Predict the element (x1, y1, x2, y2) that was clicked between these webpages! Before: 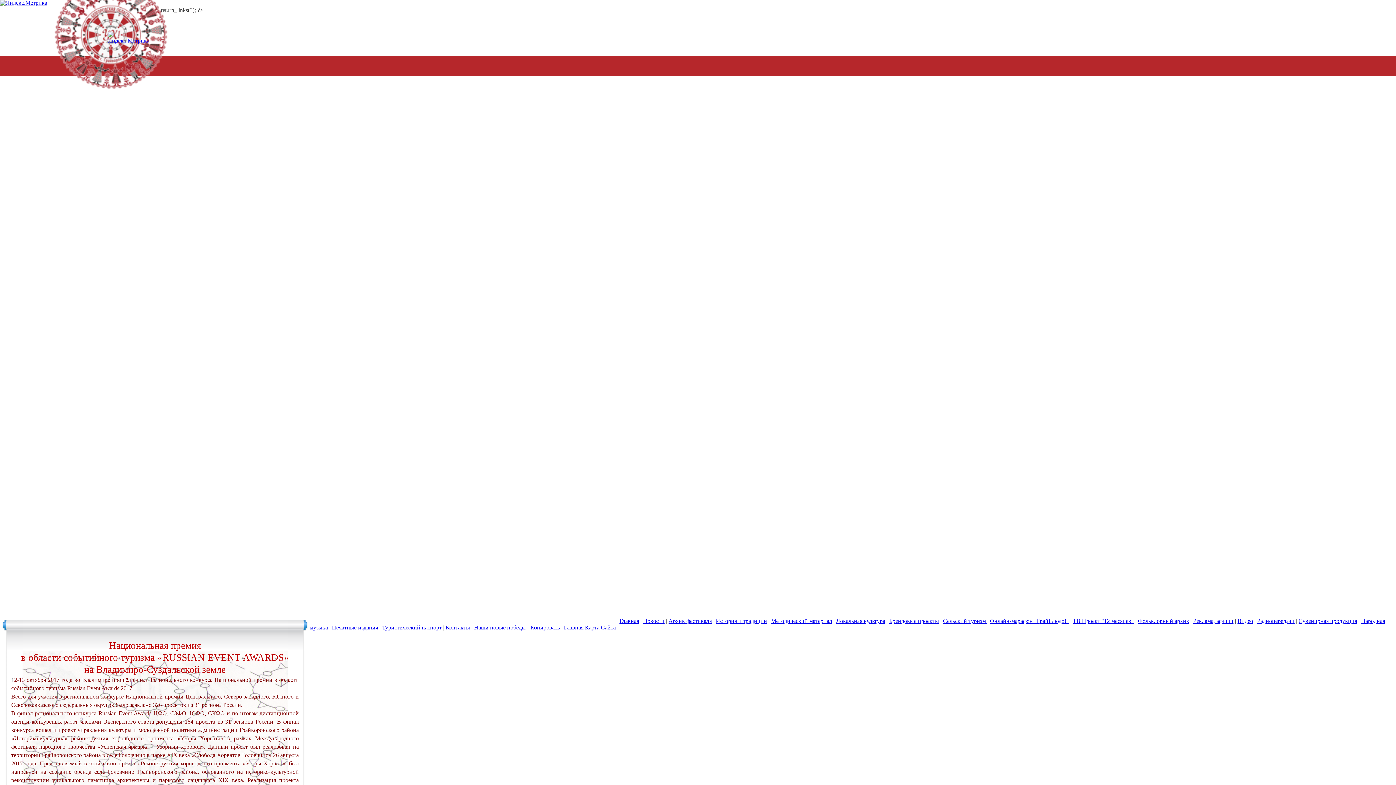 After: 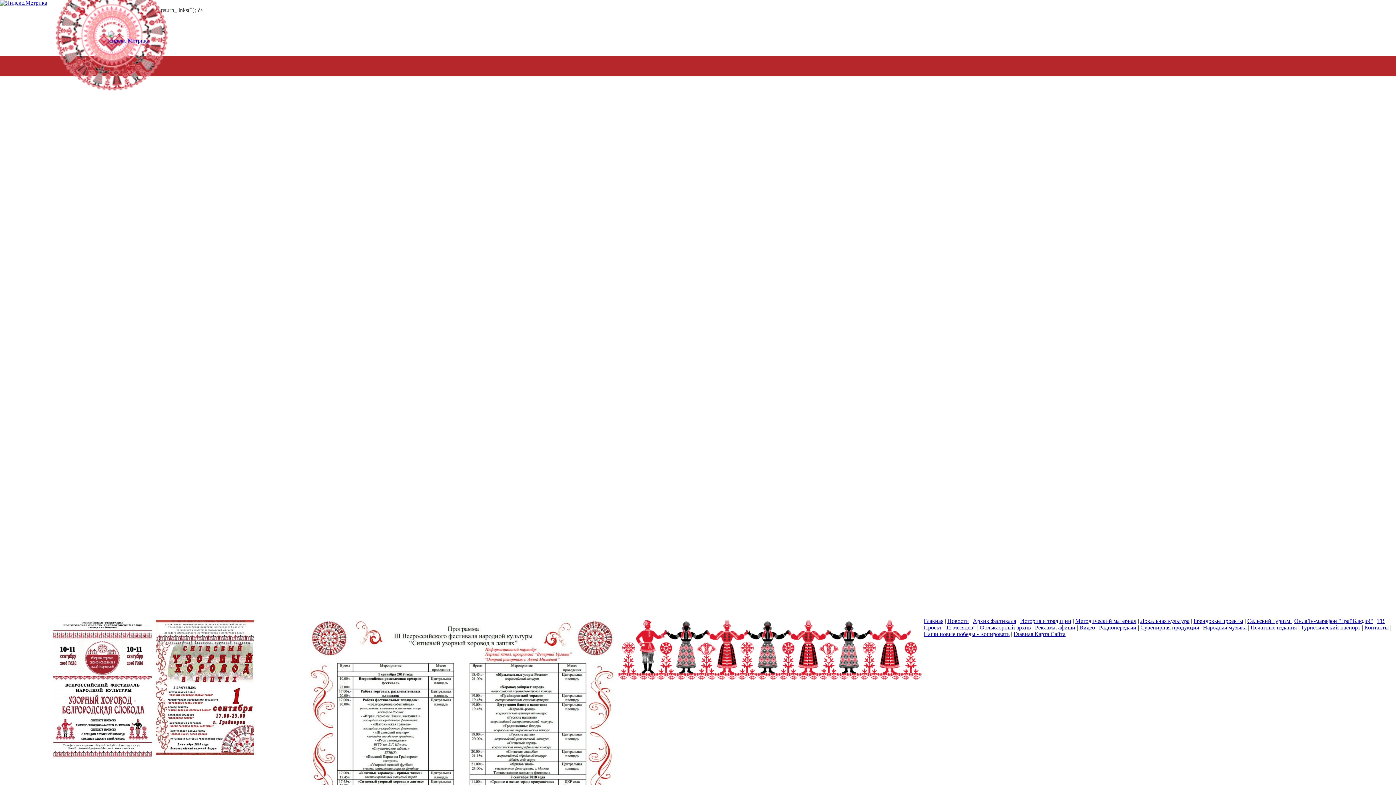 Action: bbox: (1193, 618, 1233, 624) label: Реклама, афиши